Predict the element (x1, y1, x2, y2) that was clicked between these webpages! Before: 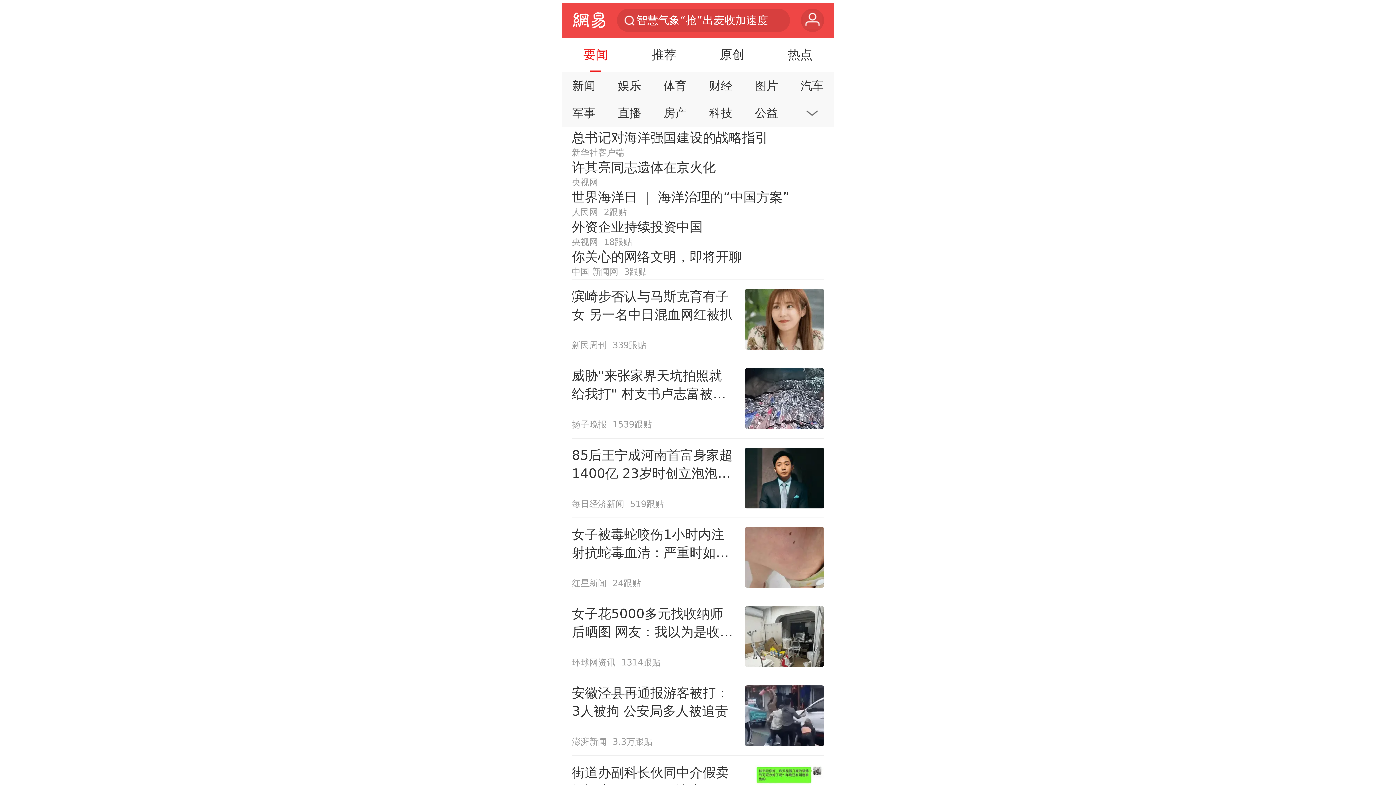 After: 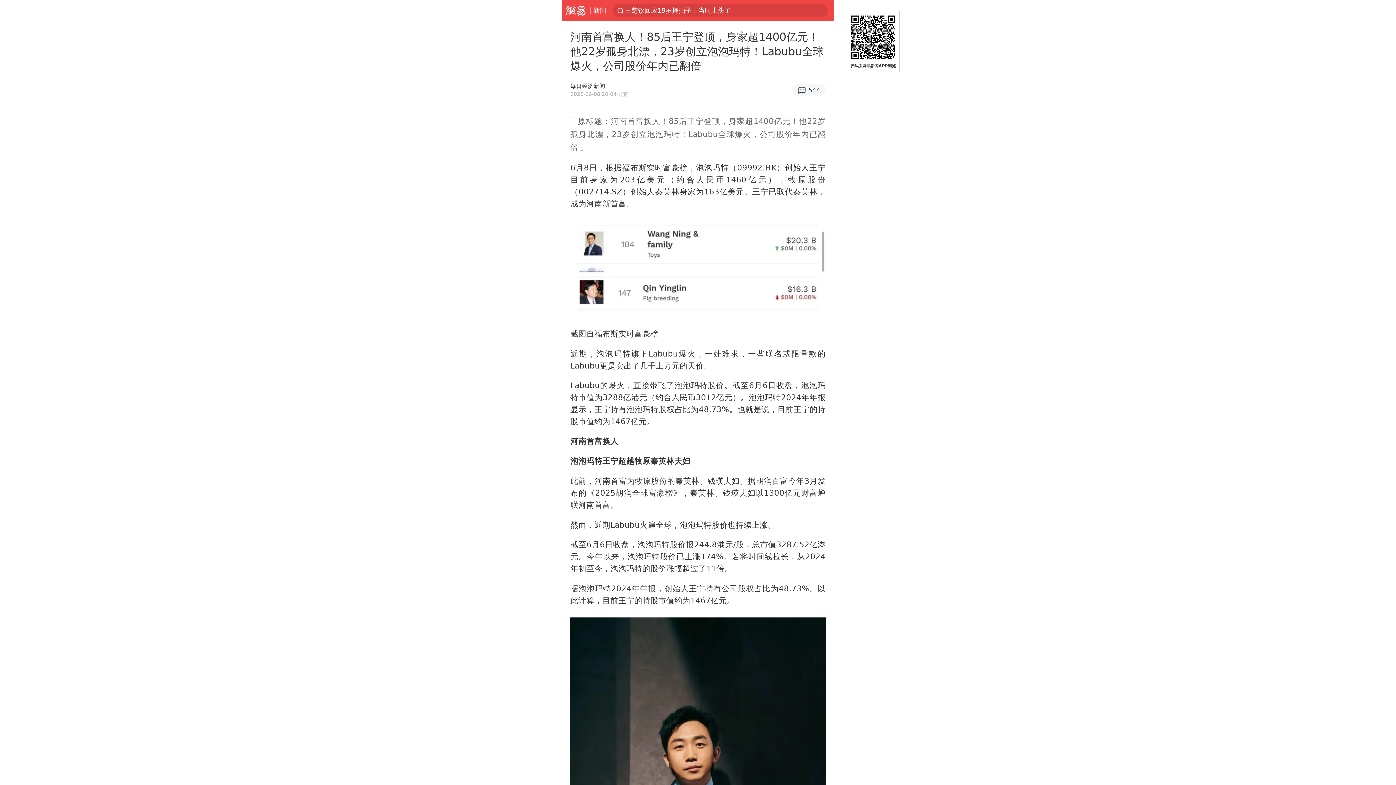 Action: label: 85后王宁成河南首富身家超1400亿 23岁时创立泡泡玛特
每日经济新闻
519跟贴 bbox: (571, 438, 824, 517)